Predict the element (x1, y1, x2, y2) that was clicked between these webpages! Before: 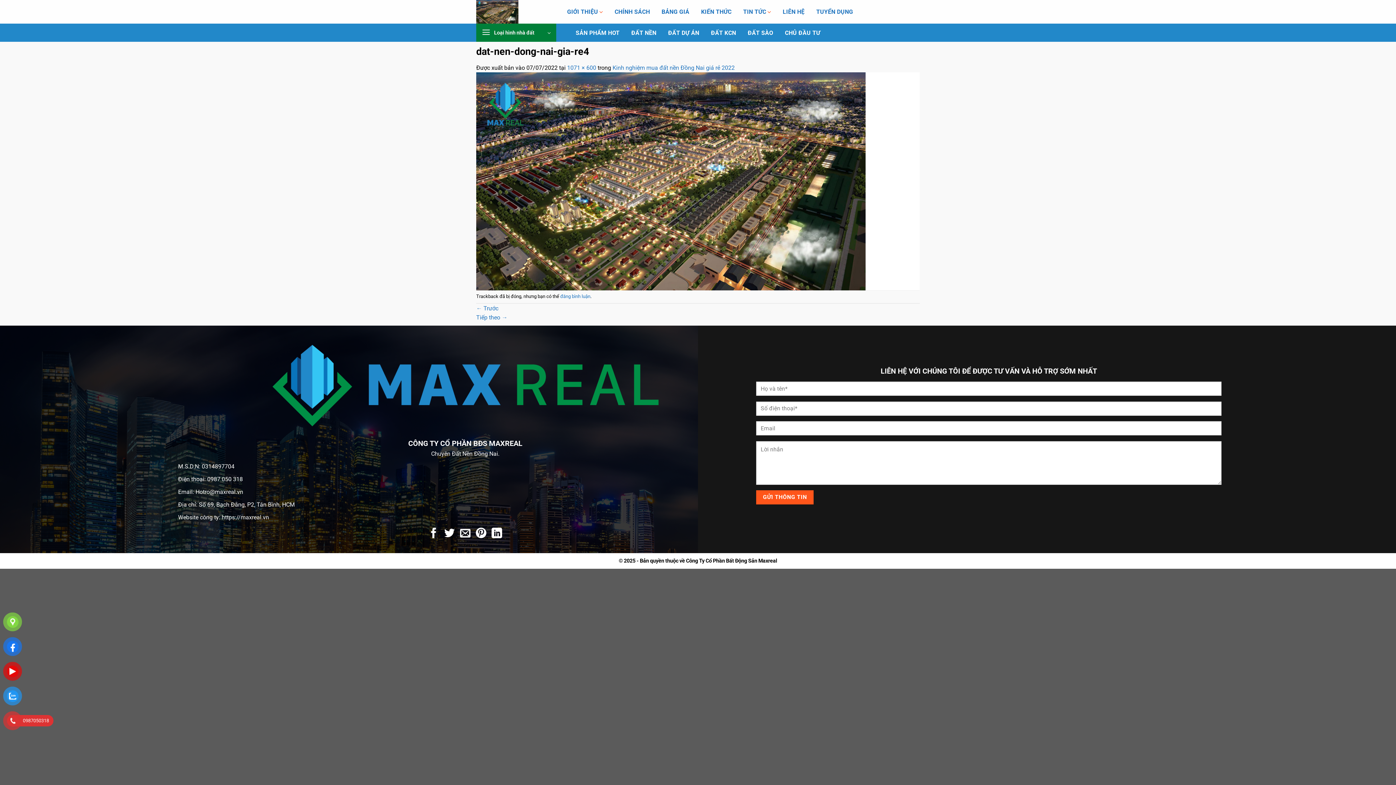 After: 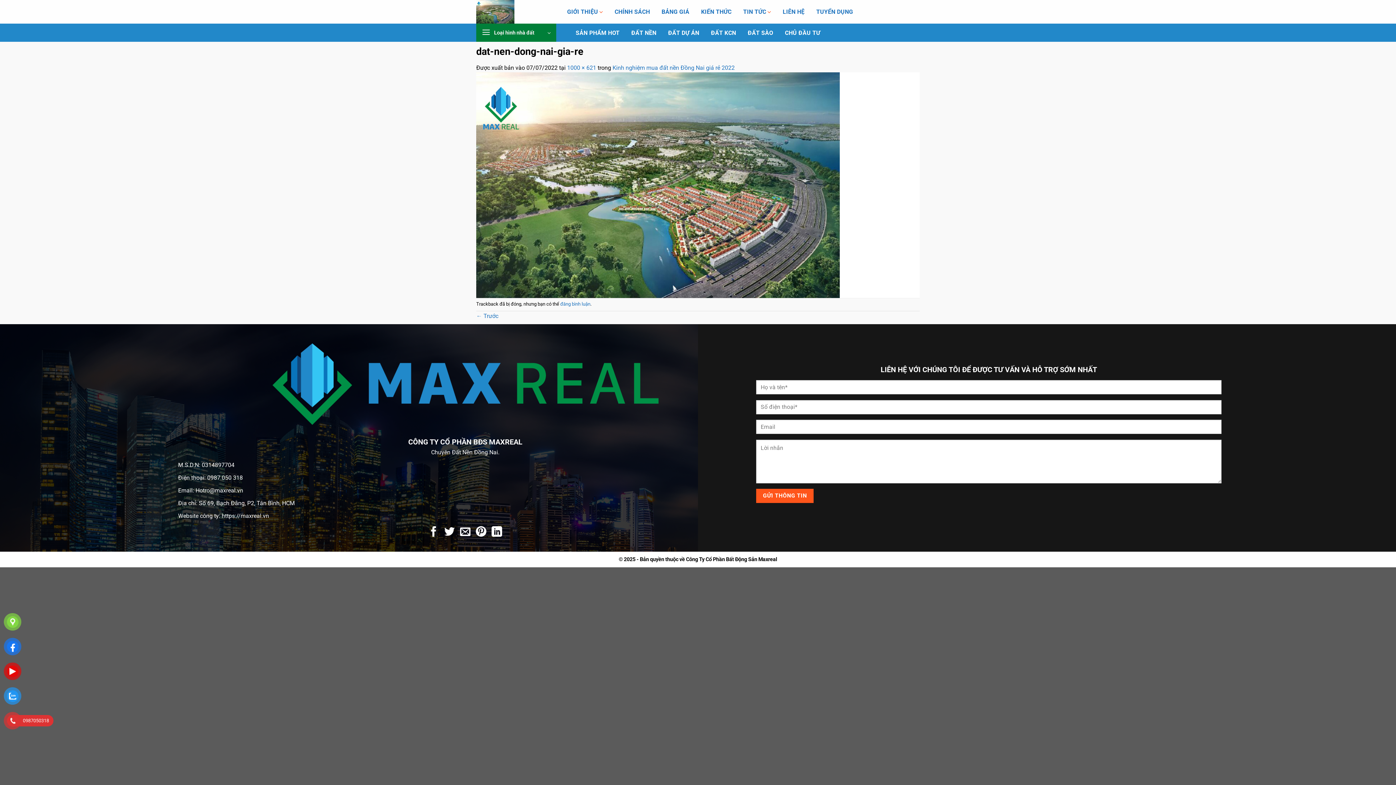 Action: bbox: (476, 177, 865, 184)